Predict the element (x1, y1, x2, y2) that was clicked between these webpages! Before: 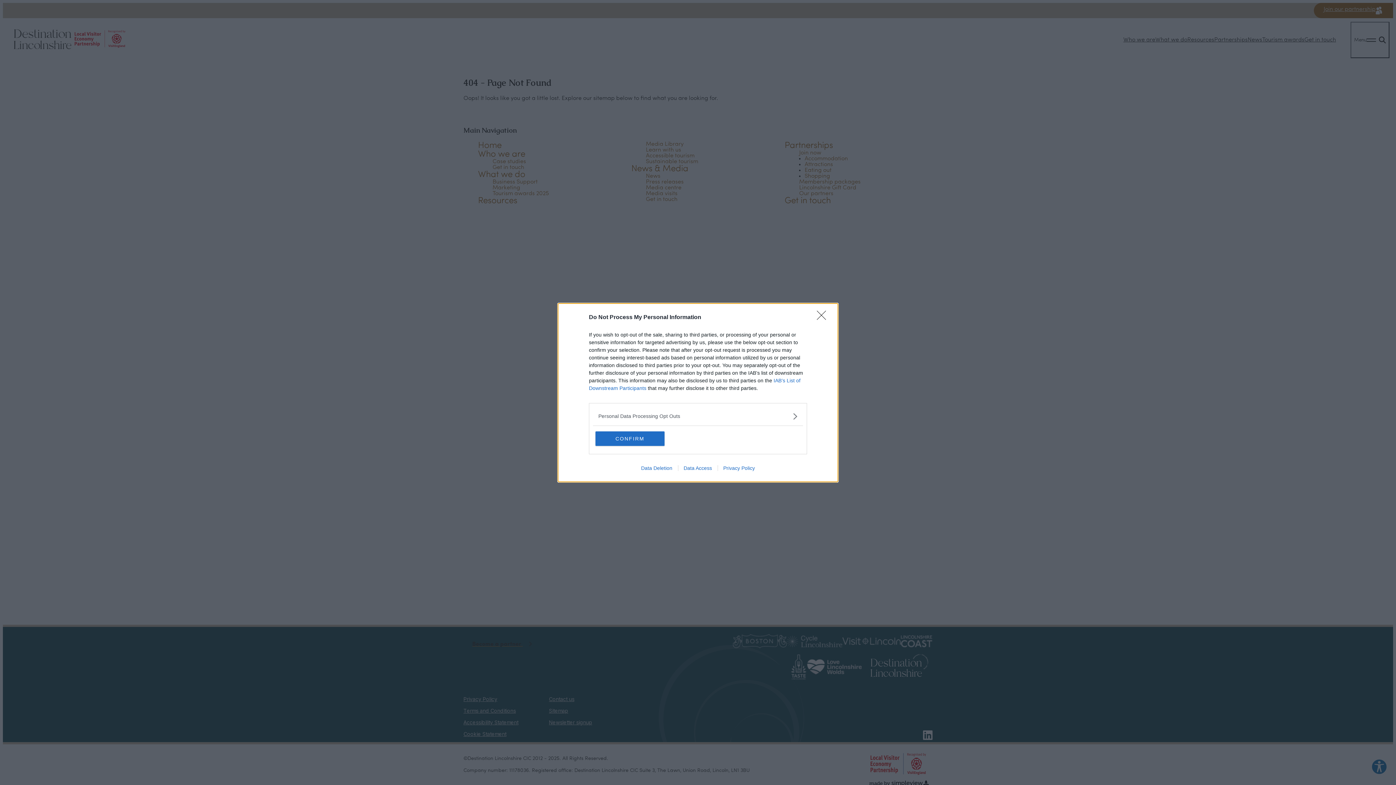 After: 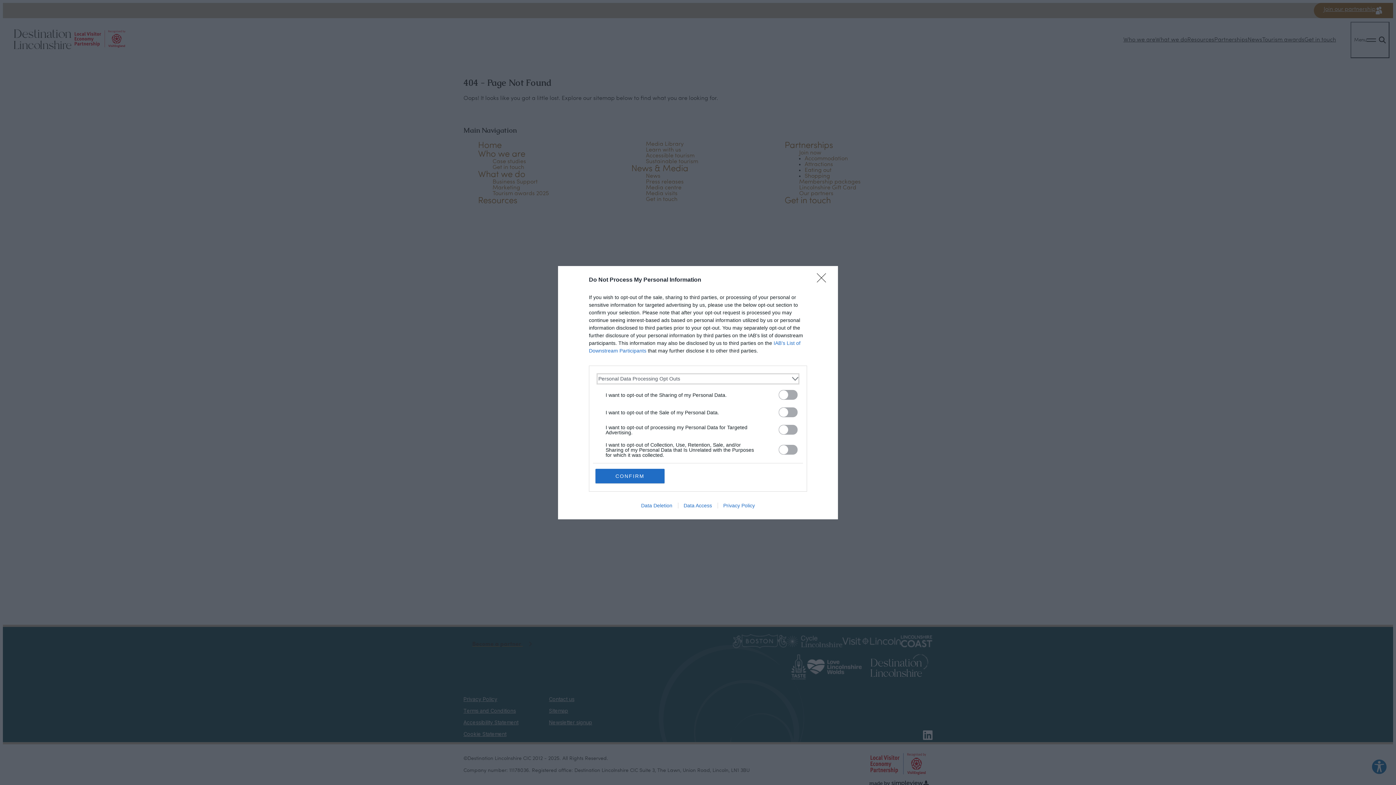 Action: label: Opt-Outs bbox: (598, 412, 797, 420)